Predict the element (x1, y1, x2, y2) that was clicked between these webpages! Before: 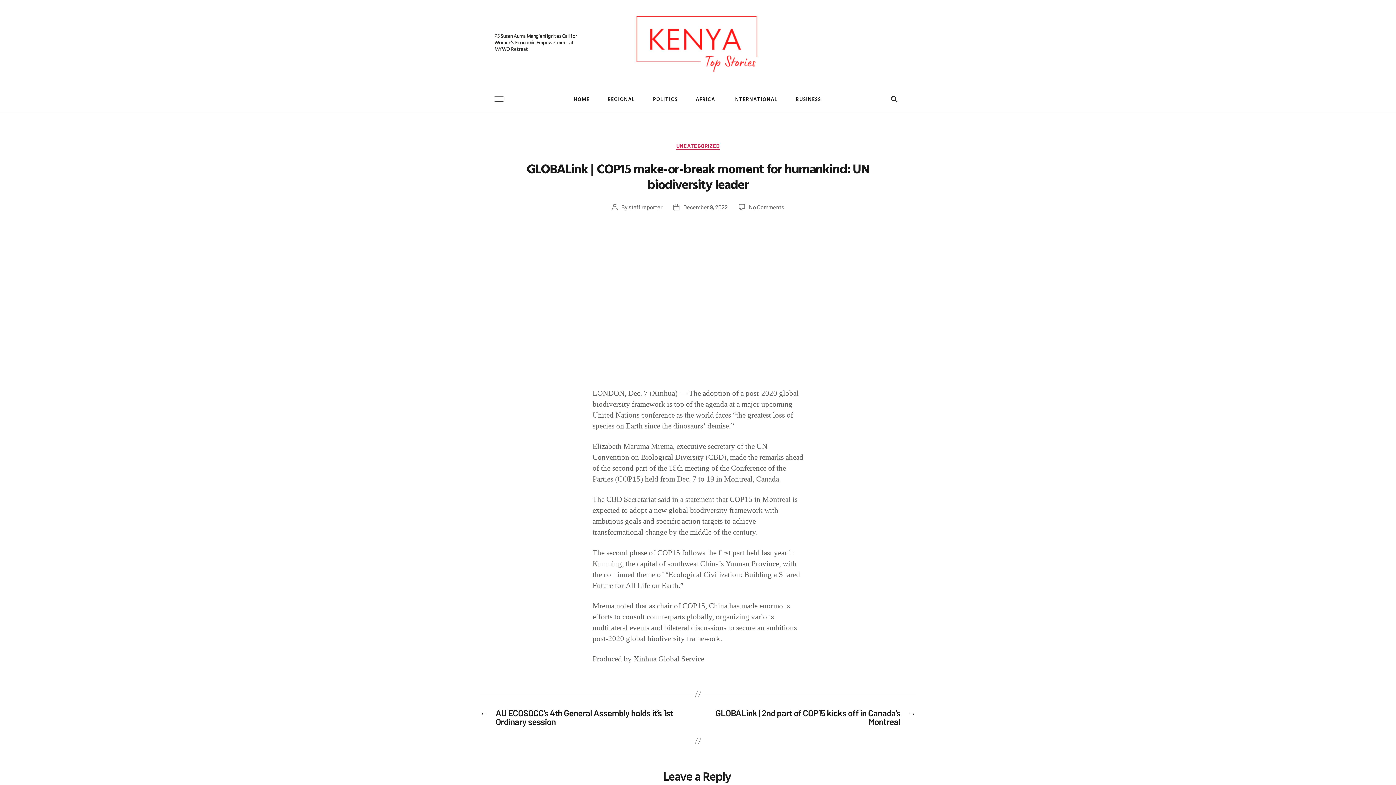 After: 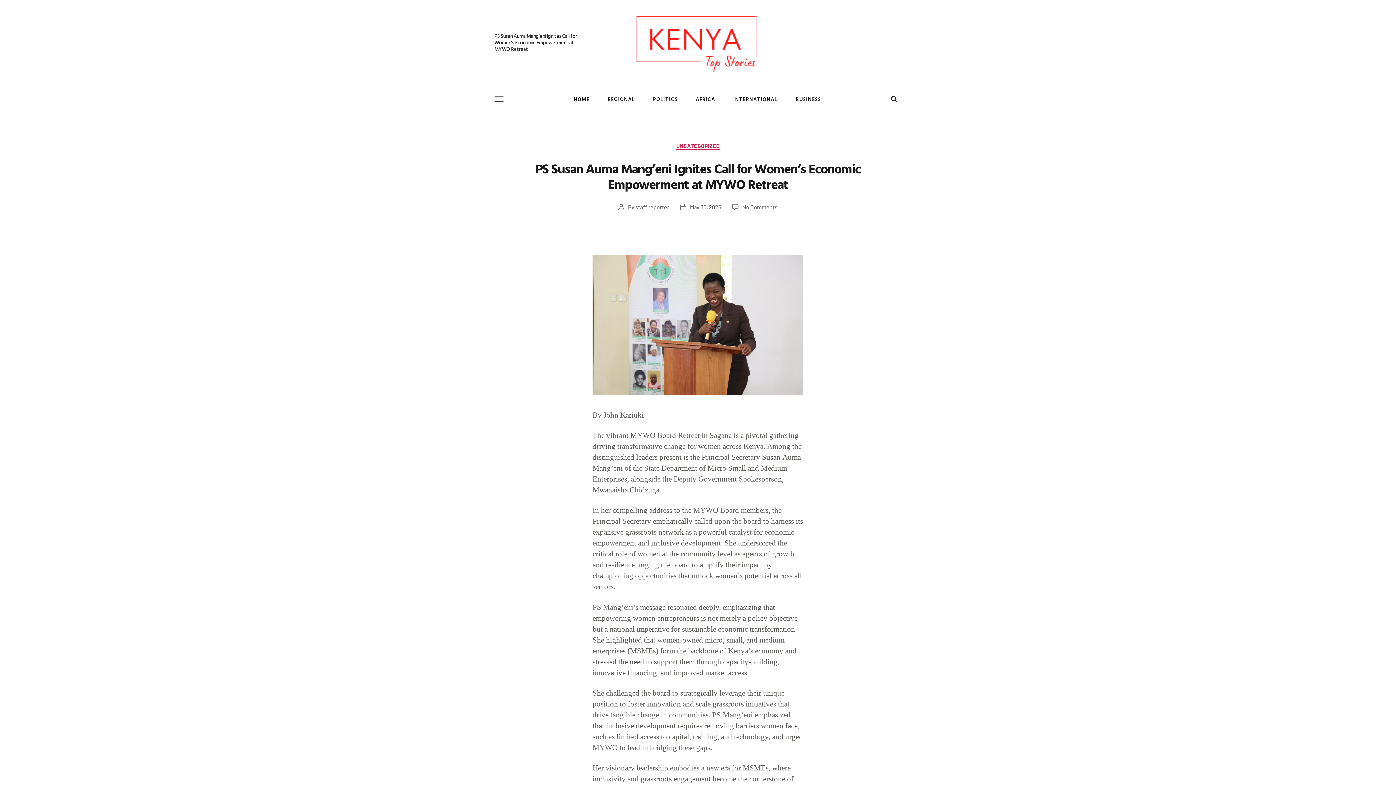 Action: label: PS Susan Auma Mang’eni Ignites Call for Women’s Economic Empowerment at MYWO Retreat bbox: (494, 32, 577, 52)